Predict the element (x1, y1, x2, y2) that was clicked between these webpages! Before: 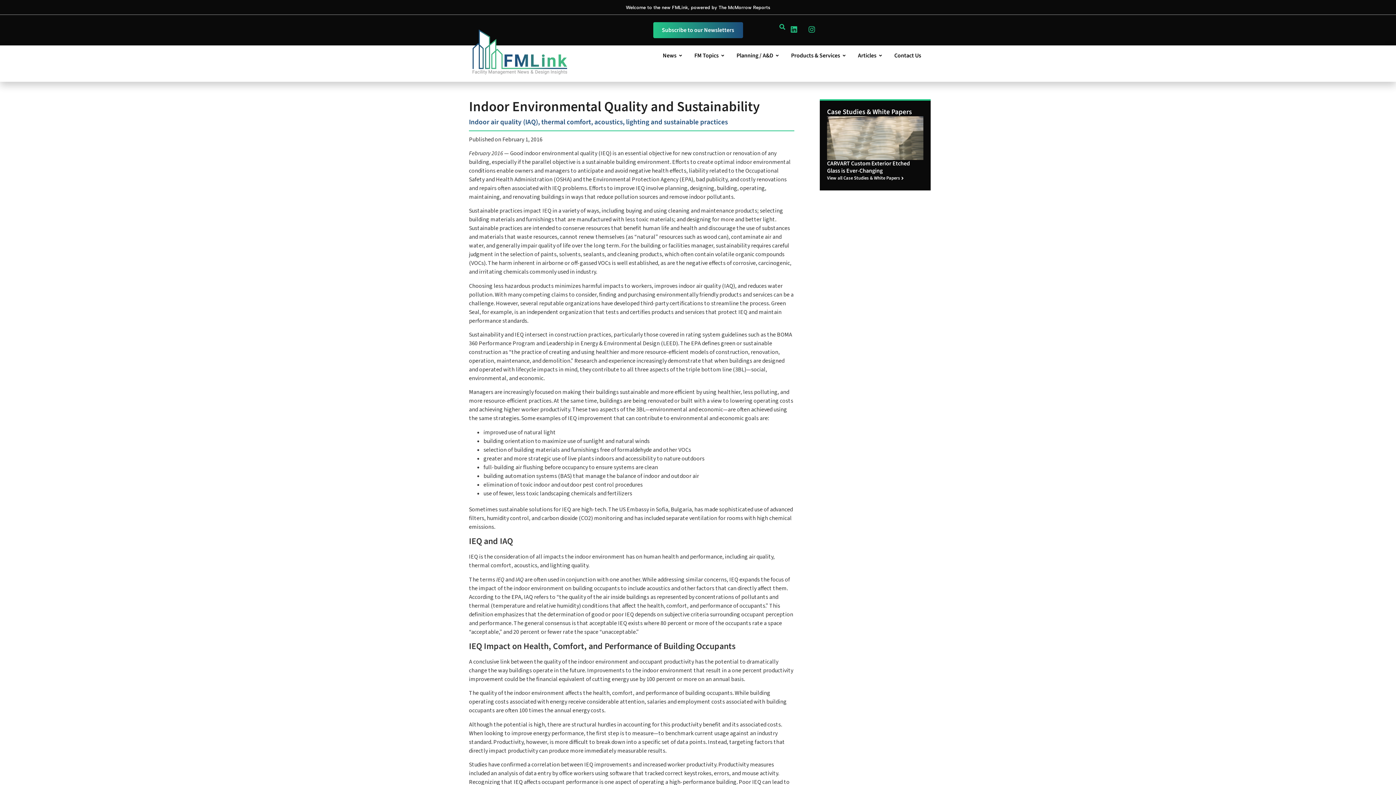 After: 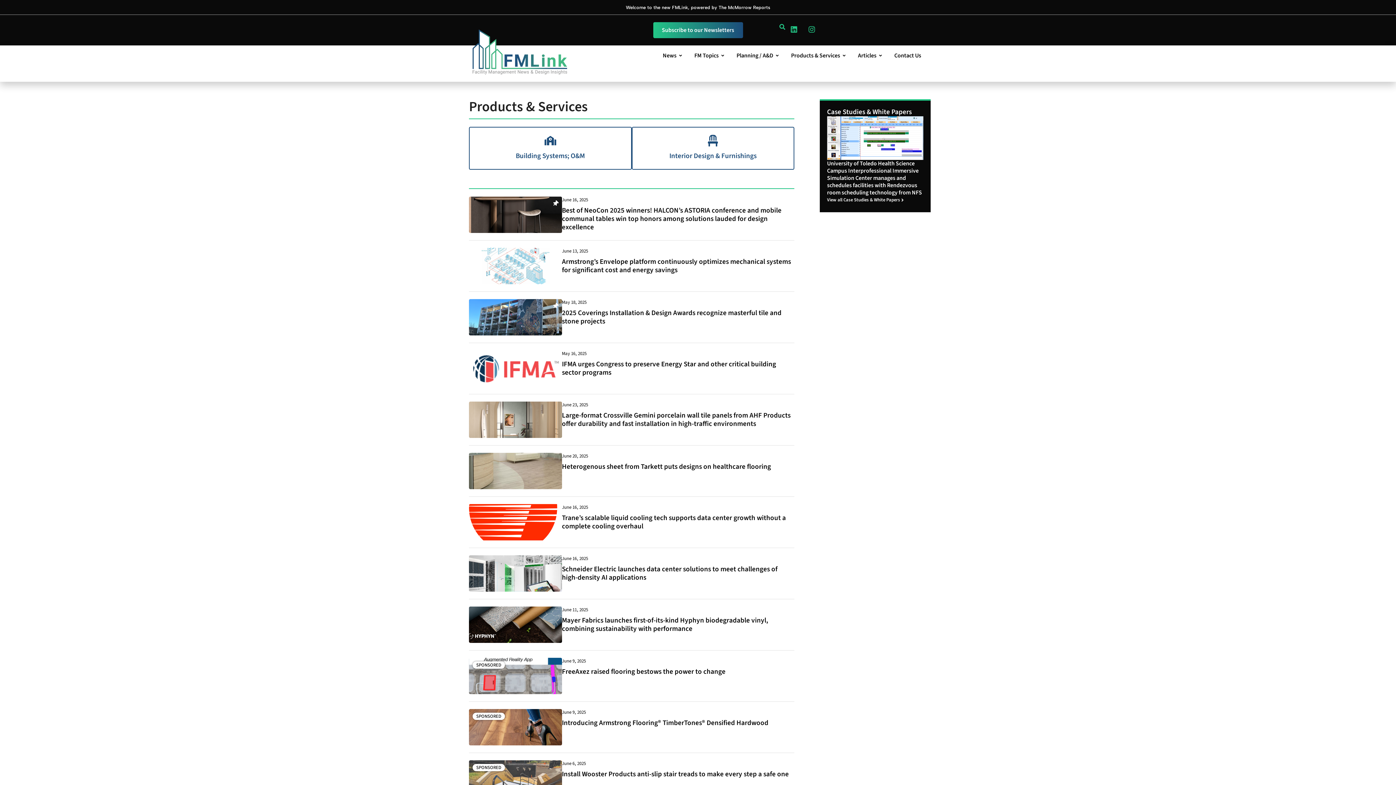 Action: bbox: (791, 52, 840, 59) label: Products & Services